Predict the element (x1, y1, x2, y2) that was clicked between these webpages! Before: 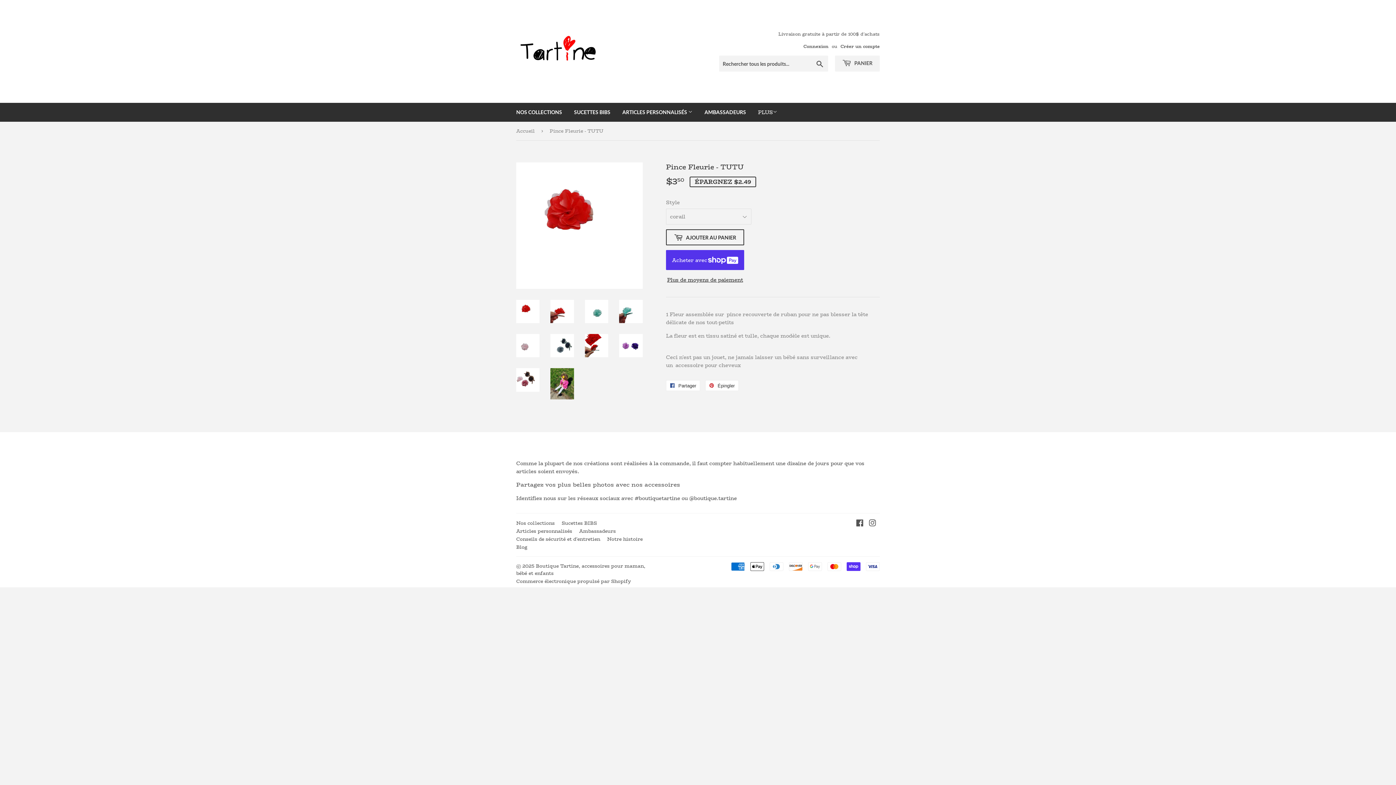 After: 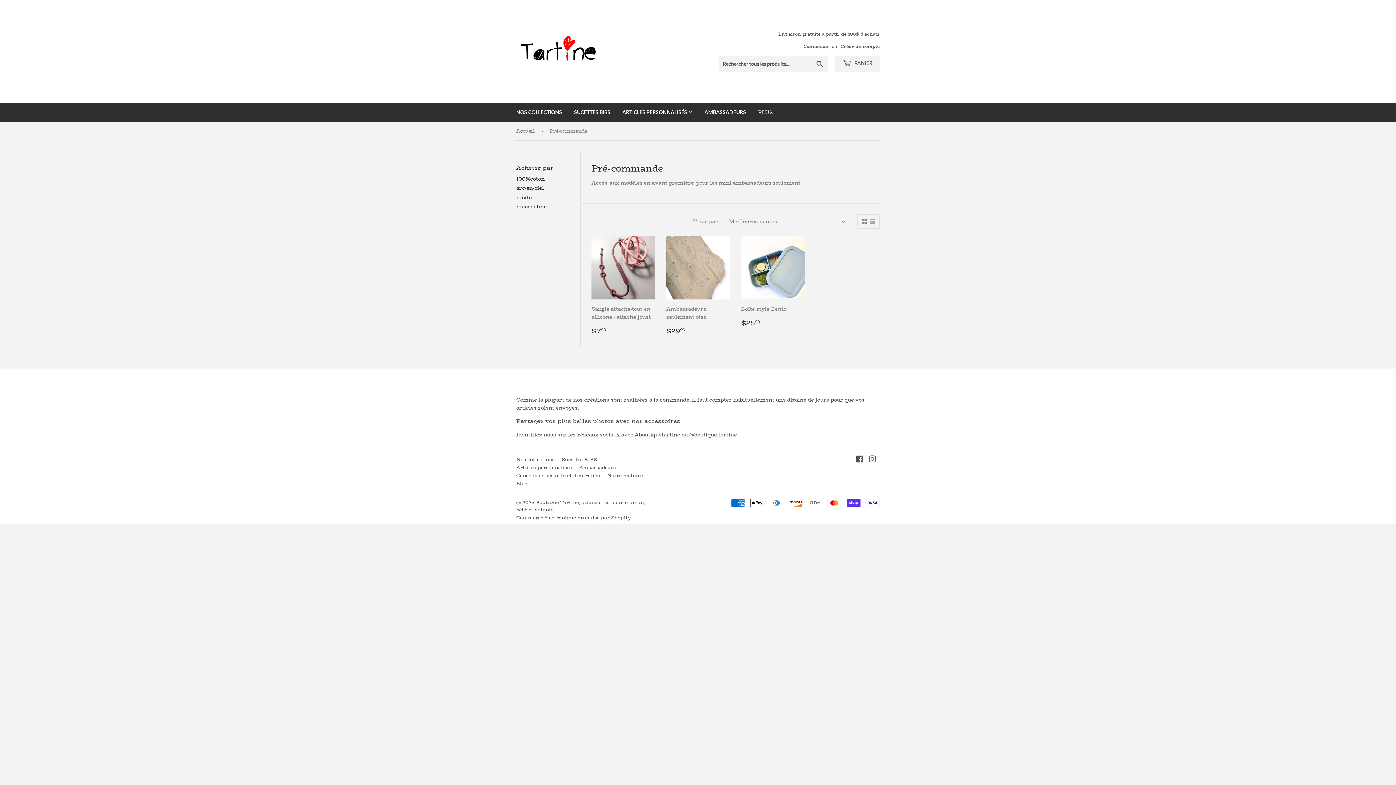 Action: label: AMBASSADEURS bbox: (699, 102, 751, 121)